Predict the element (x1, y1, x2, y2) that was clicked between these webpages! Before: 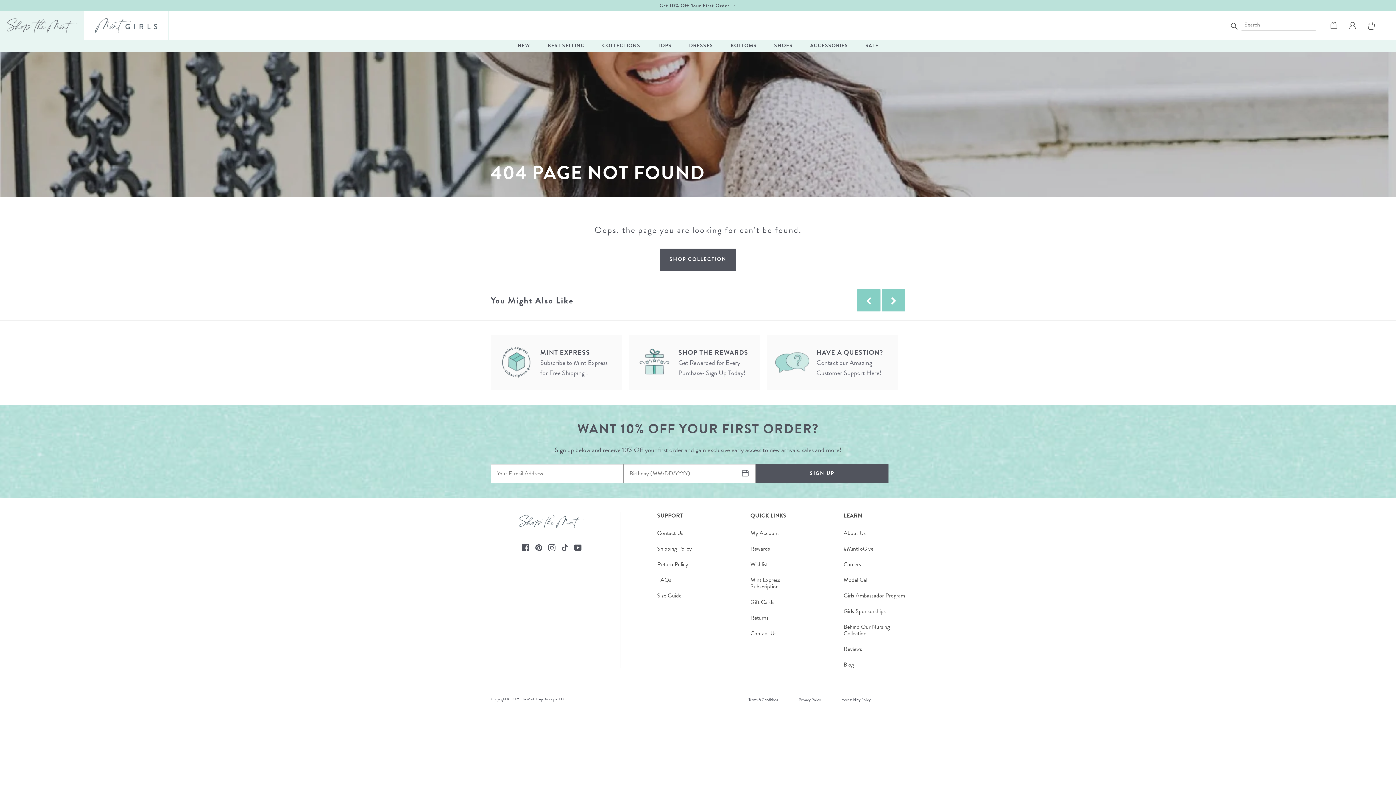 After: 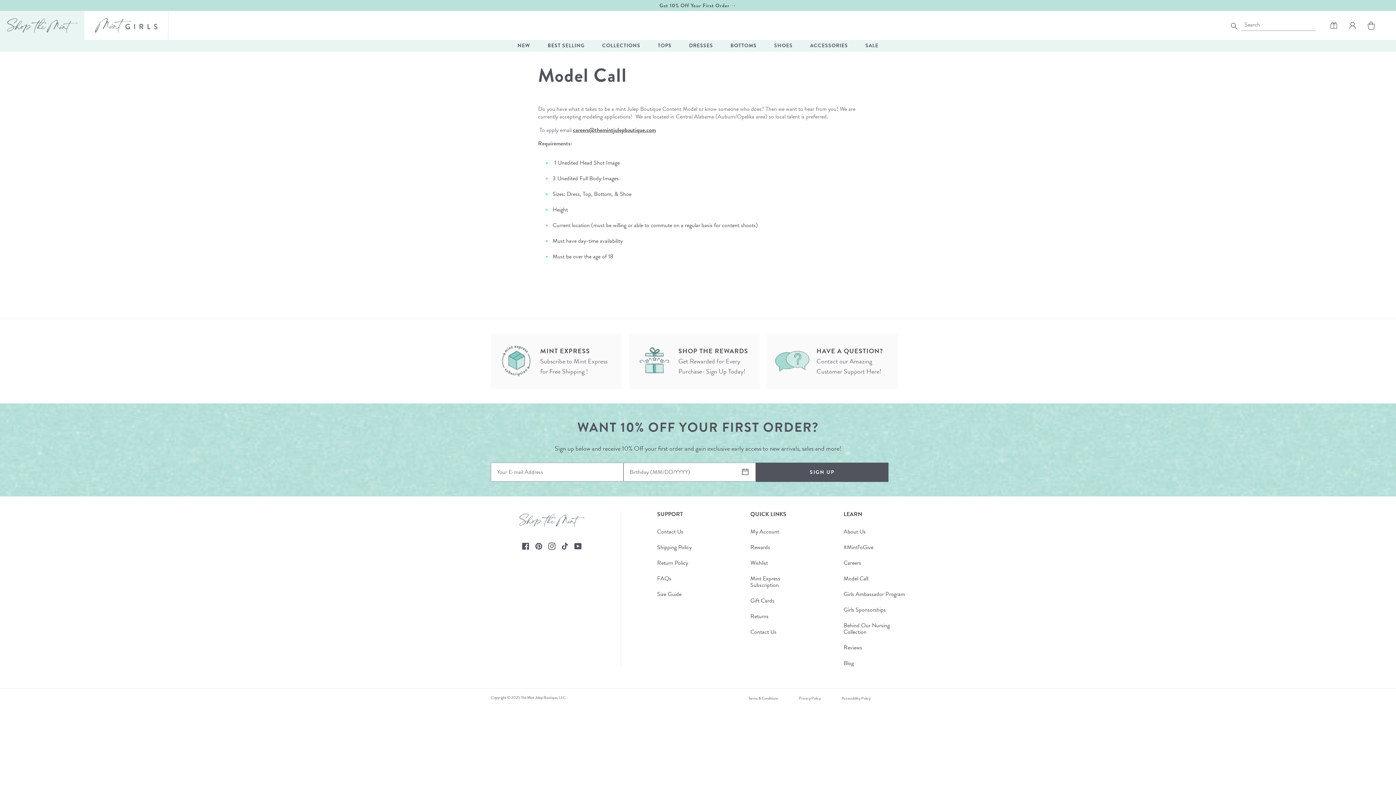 Action: bbox: (843, 575, 868, 584) label: Model Call